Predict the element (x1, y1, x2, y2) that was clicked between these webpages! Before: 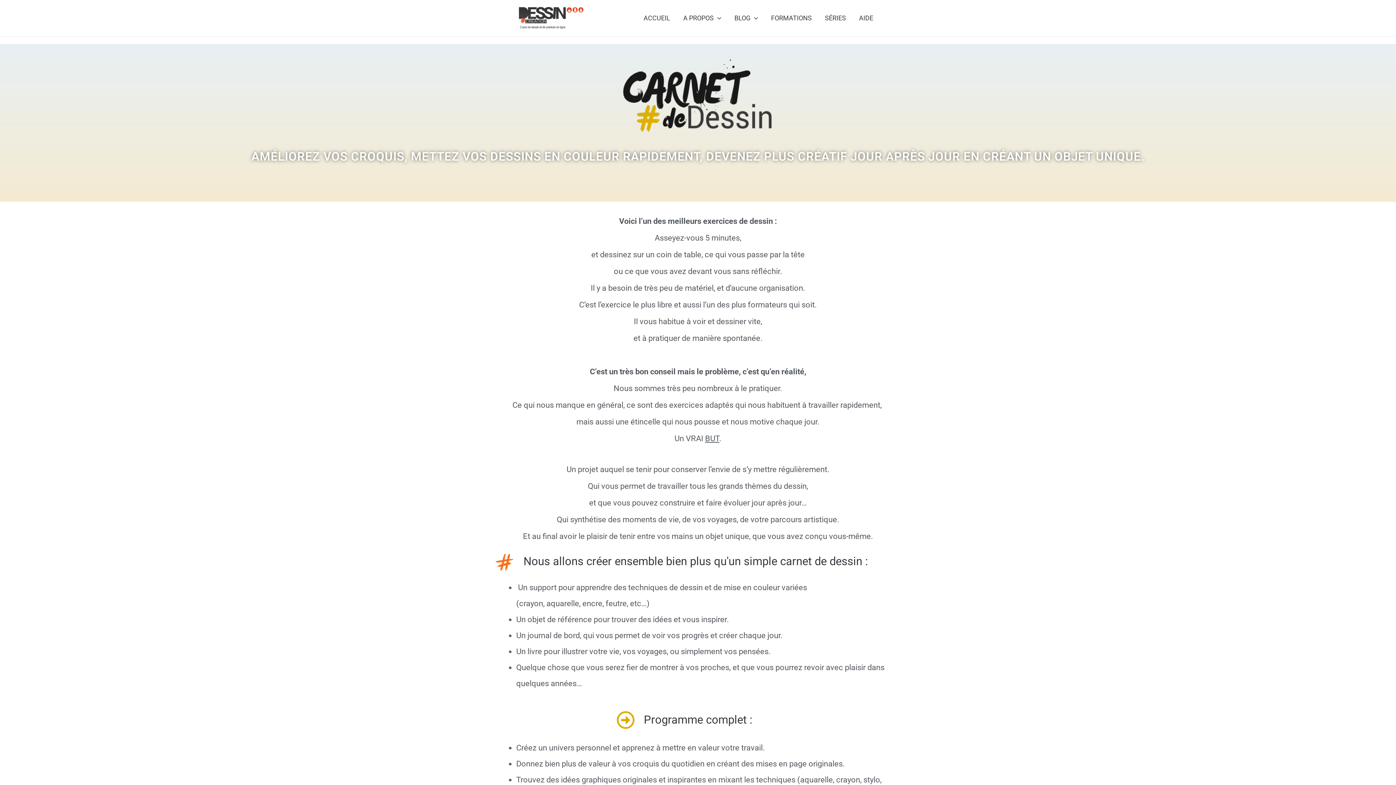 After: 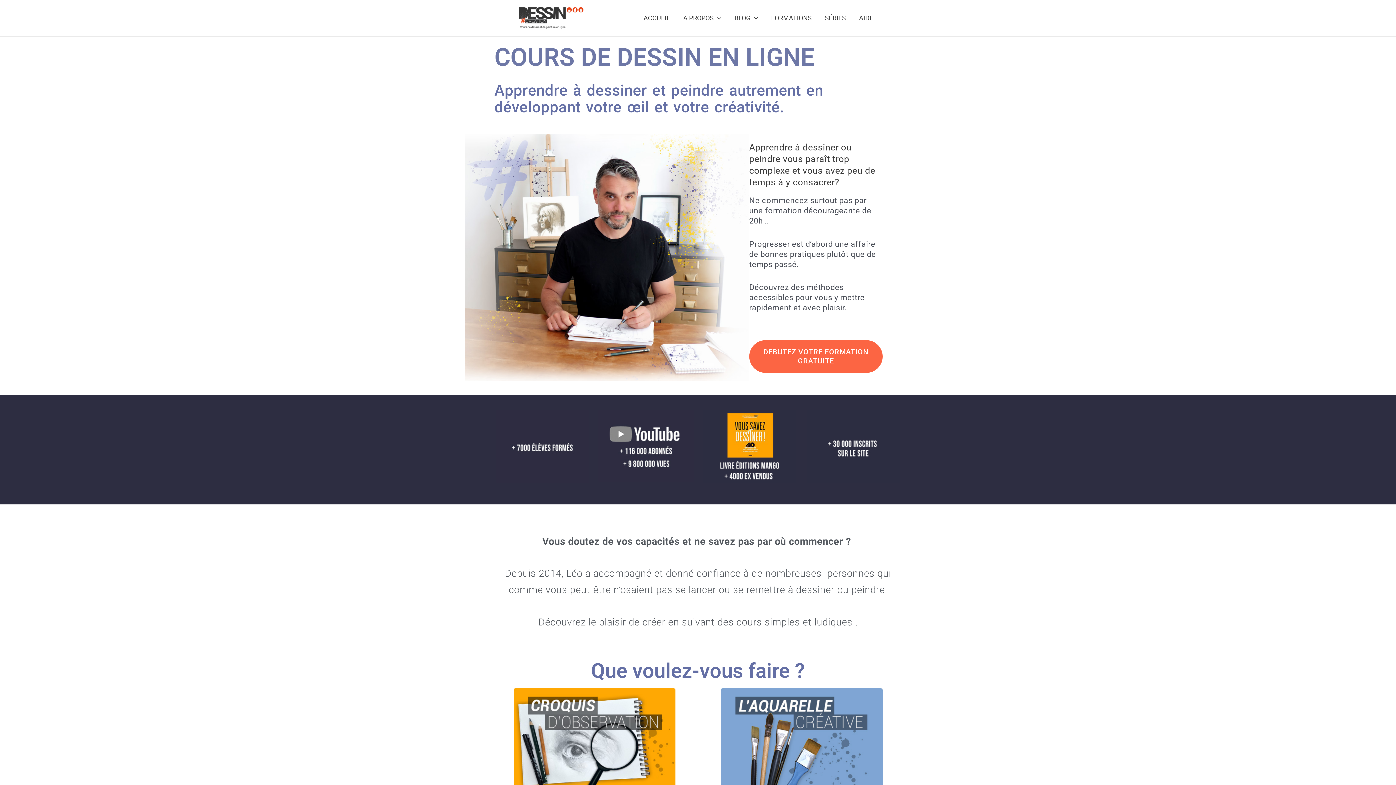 Action: bbox: (516, 13, 585, 21)